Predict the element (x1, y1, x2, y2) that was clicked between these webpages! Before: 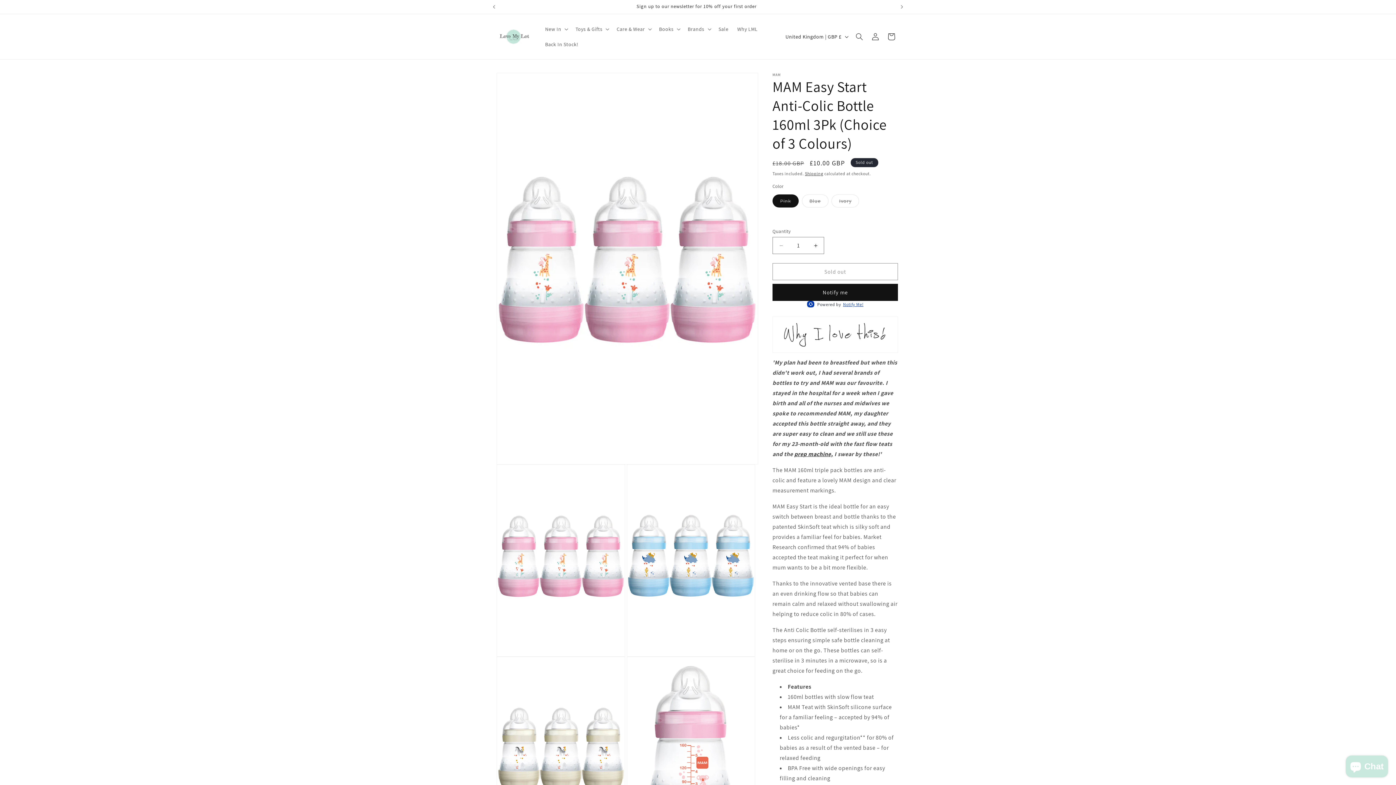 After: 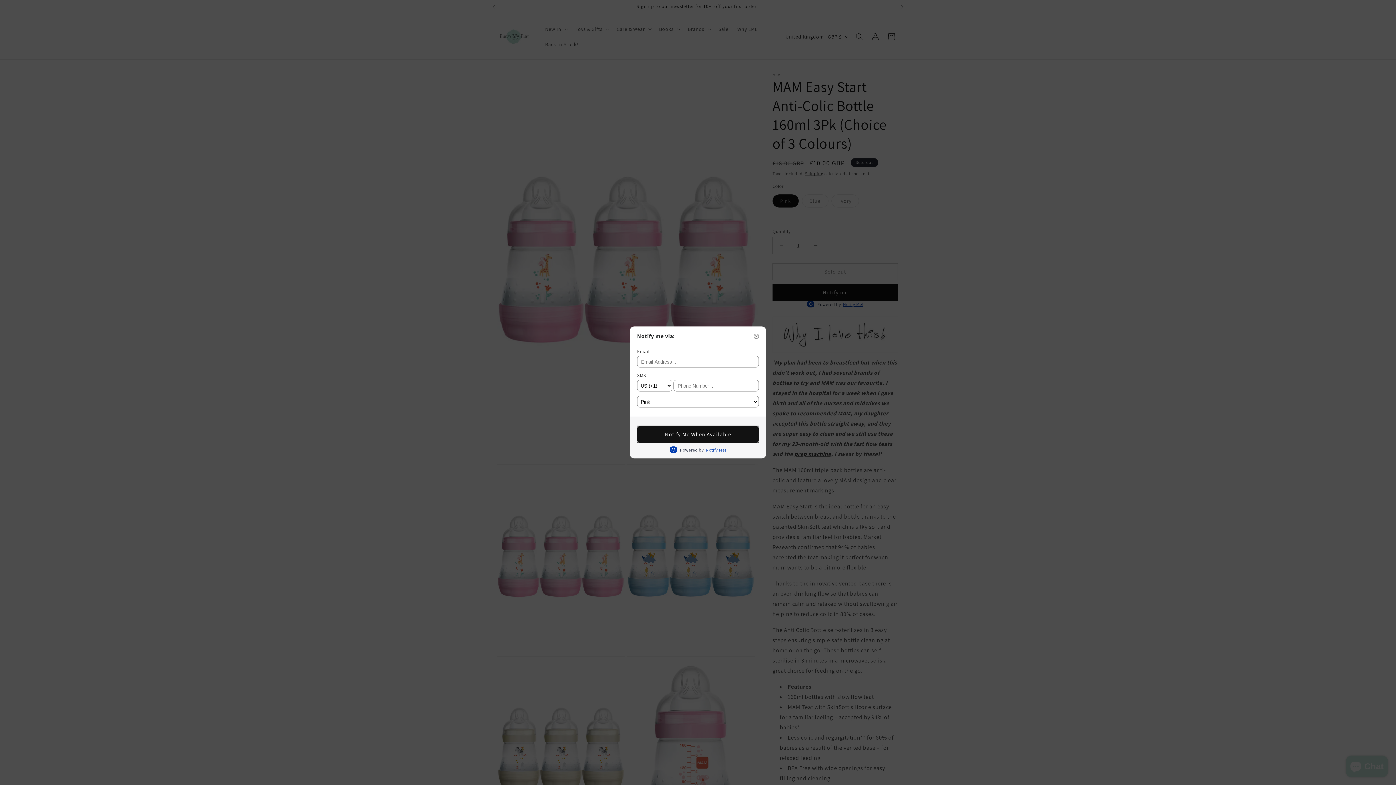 Action: label: Notify me bbox: (772, 284, 898, 301)